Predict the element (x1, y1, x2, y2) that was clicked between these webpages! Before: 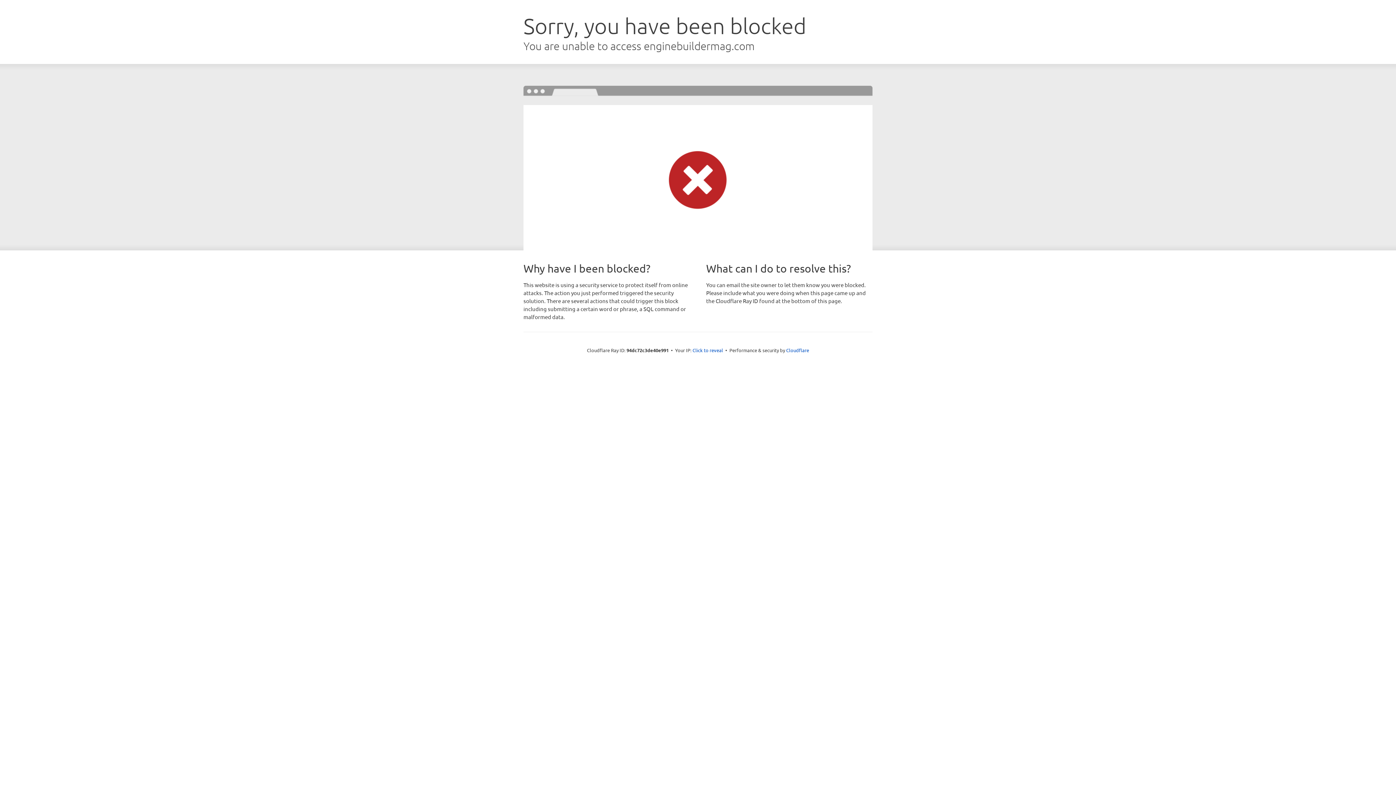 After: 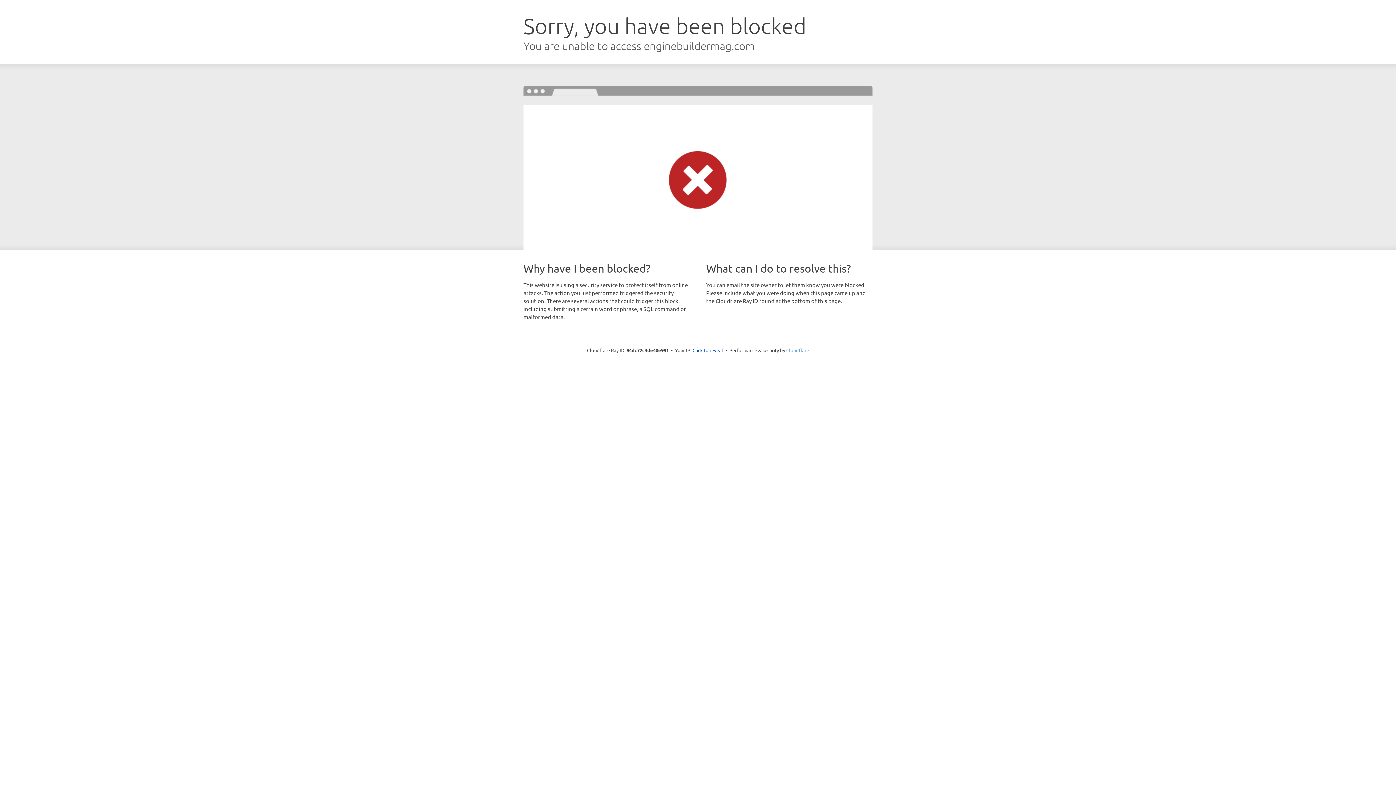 Action: label: Cloudflare bbox: (786, 347, 809, 353)